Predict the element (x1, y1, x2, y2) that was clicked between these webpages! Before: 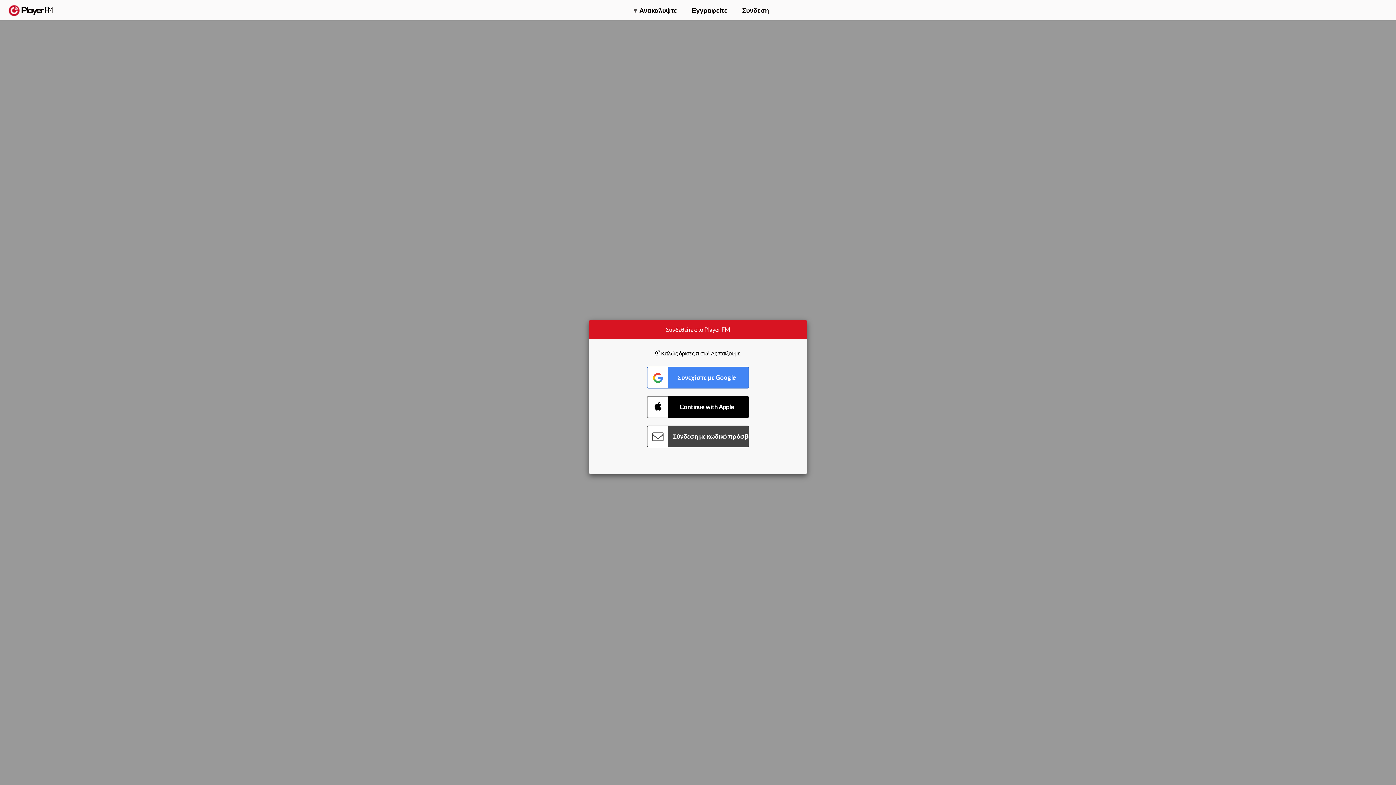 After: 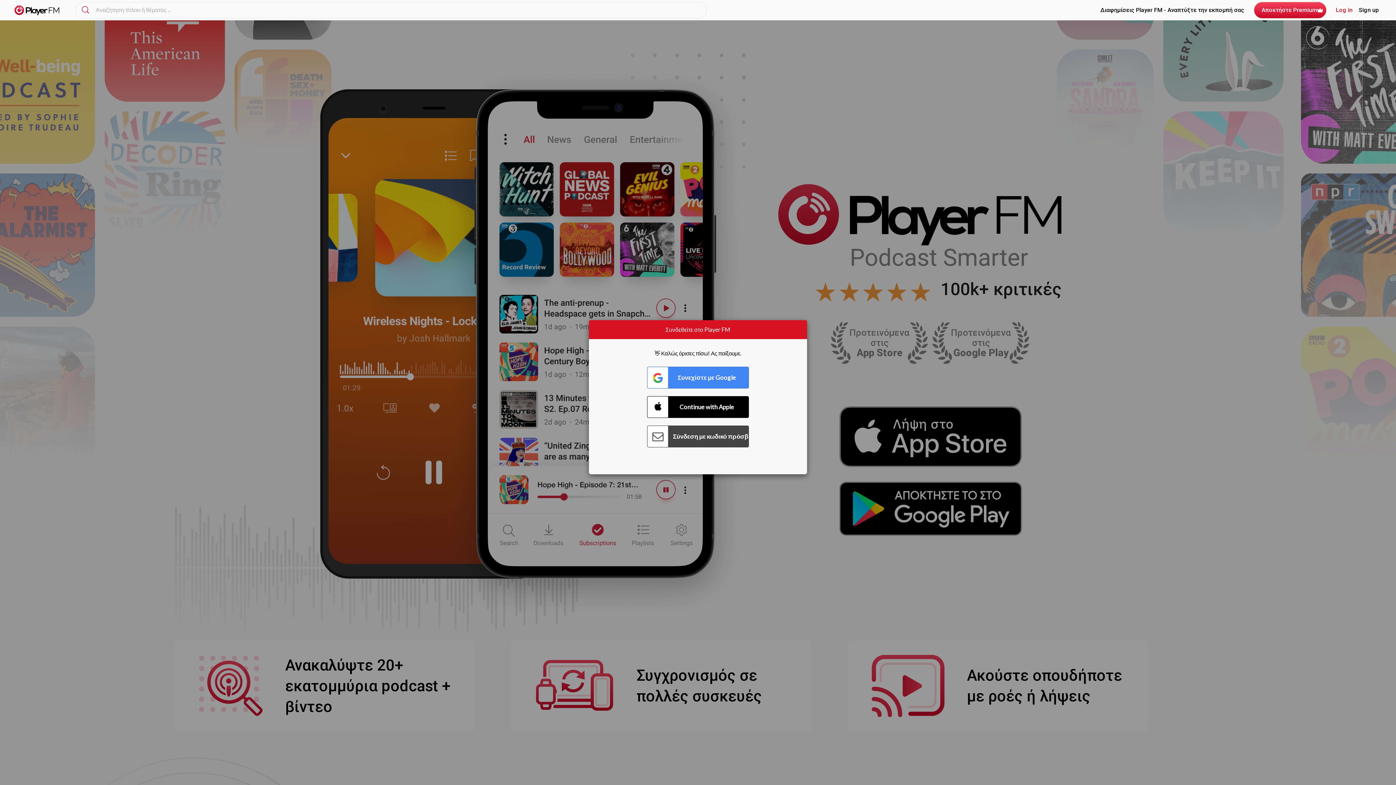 Action: label:   bbox: (8, 5, 52, 15)